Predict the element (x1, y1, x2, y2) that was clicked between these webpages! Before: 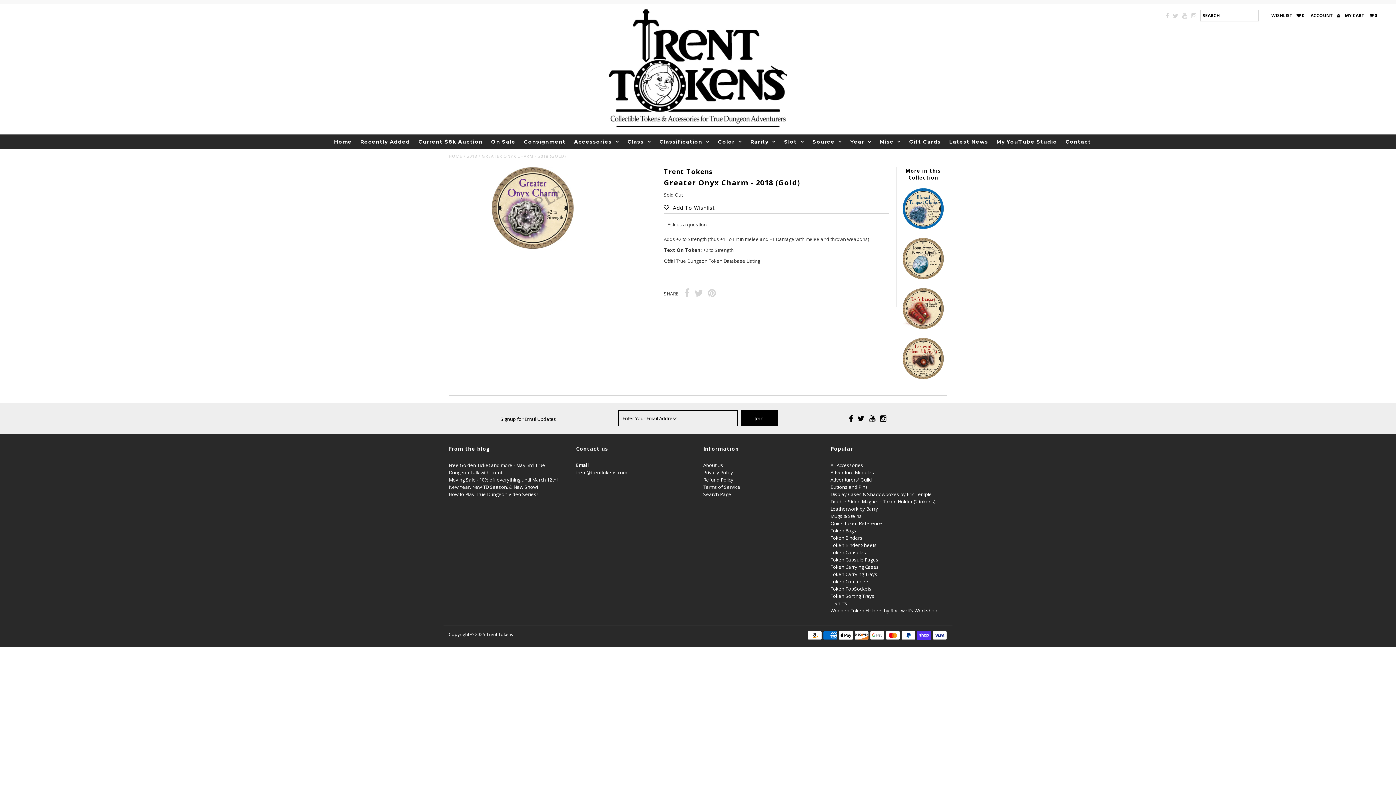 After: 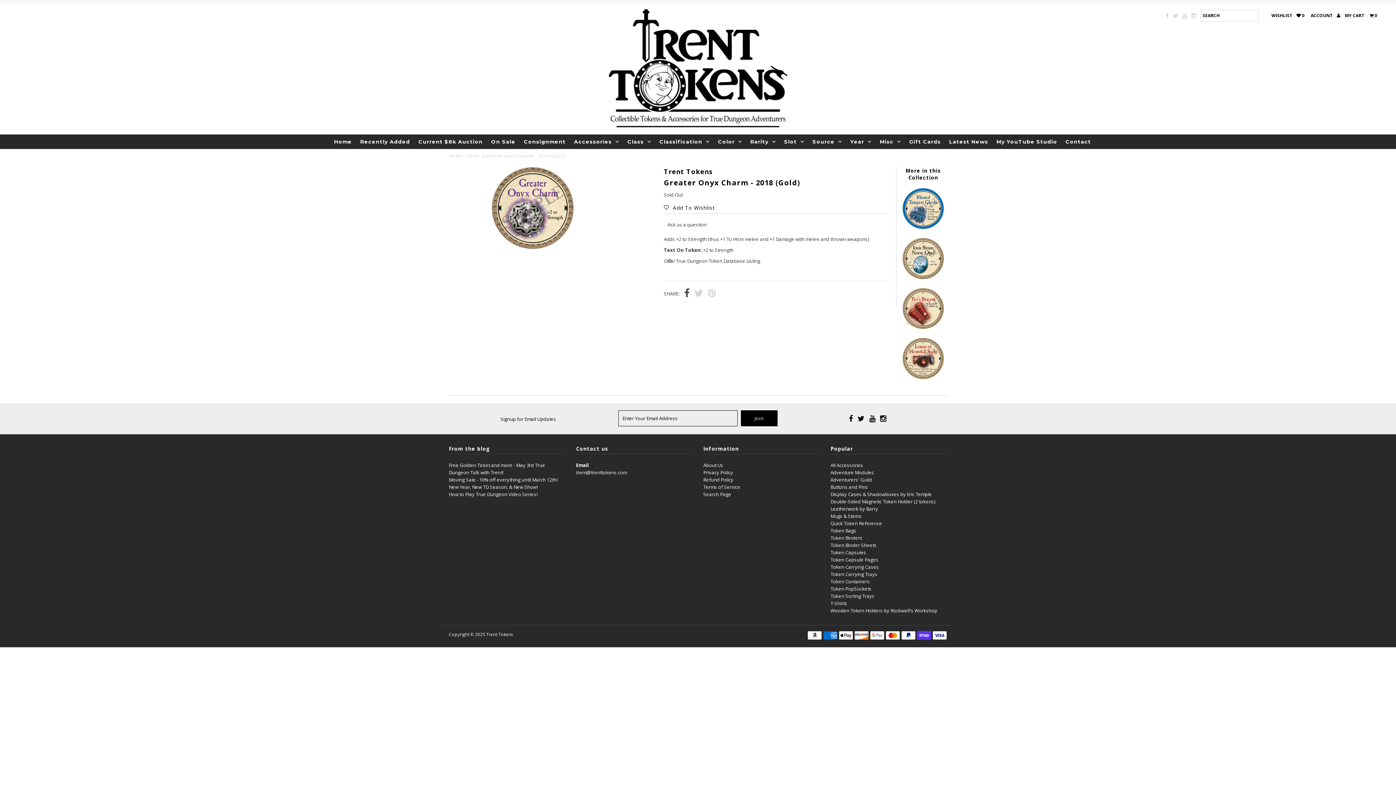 Action: bbox: (684, 269, 689, 280)